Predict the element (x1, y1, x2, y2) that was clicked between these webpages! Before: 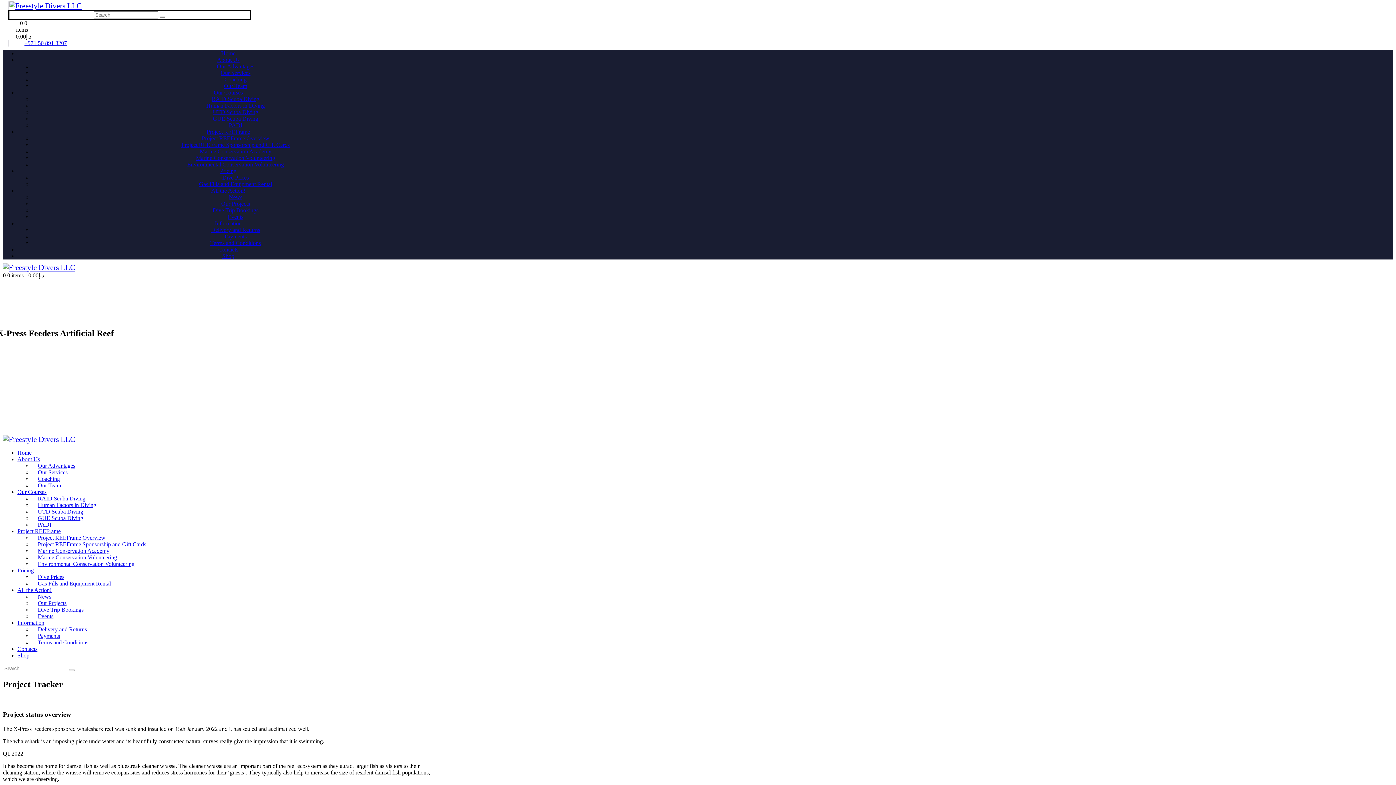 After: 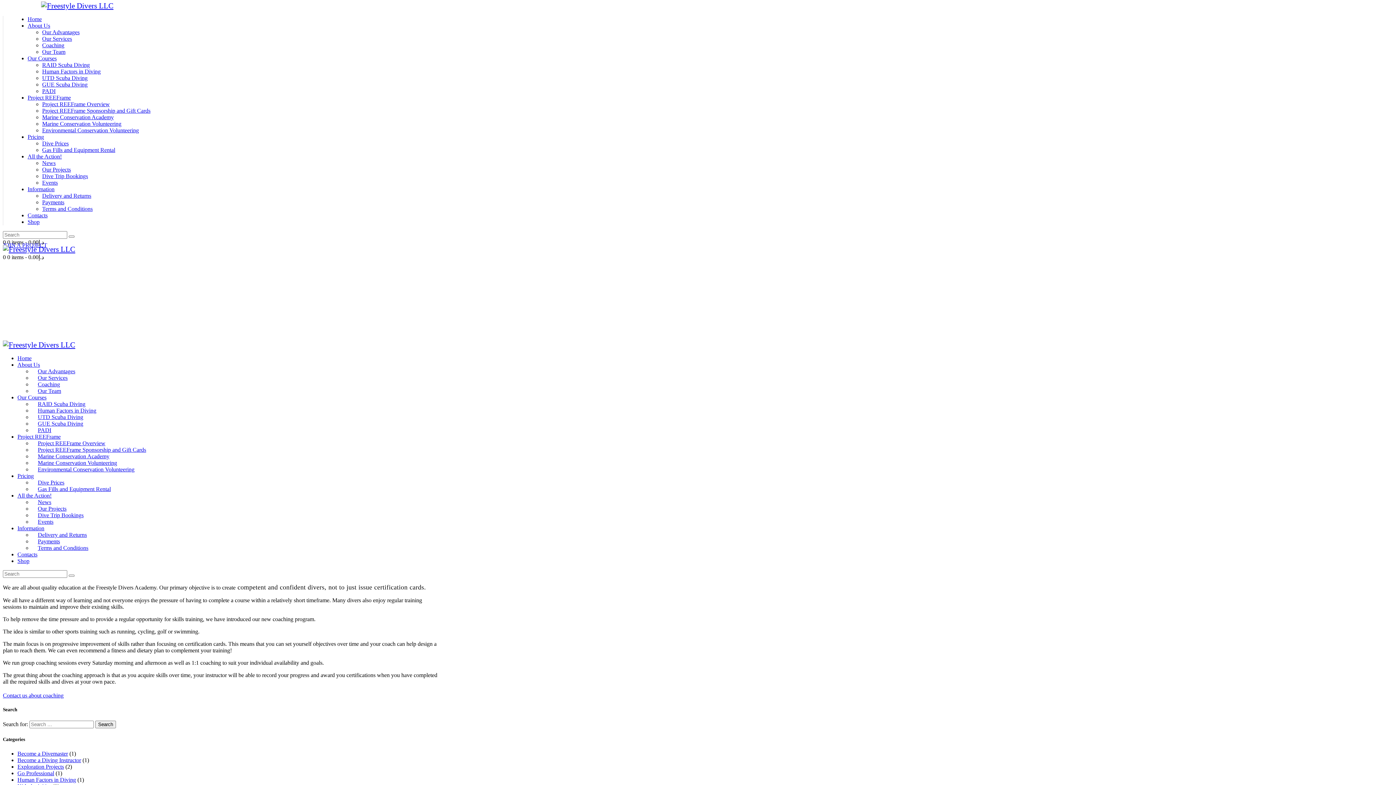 Action: label: Coaching bbox: (224, 76, 246, 82)